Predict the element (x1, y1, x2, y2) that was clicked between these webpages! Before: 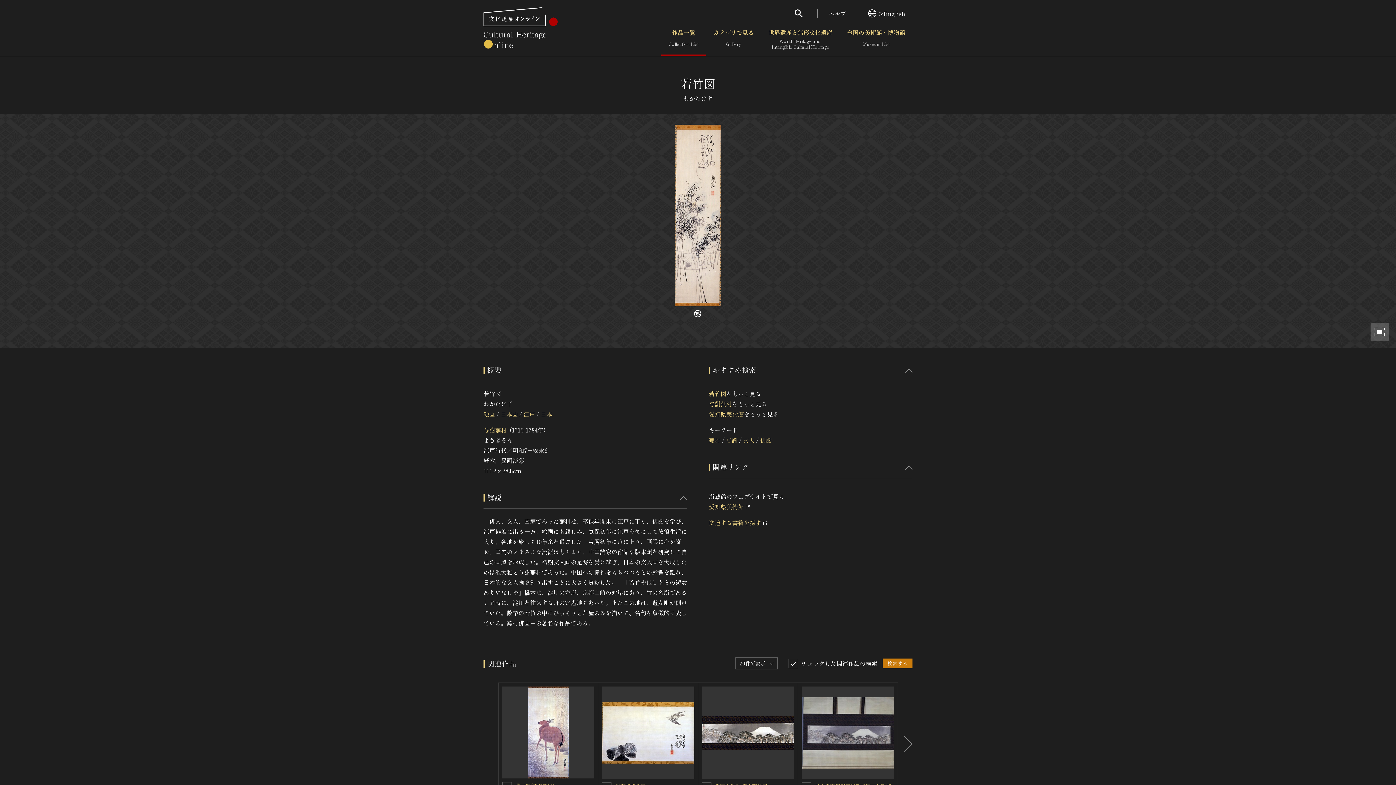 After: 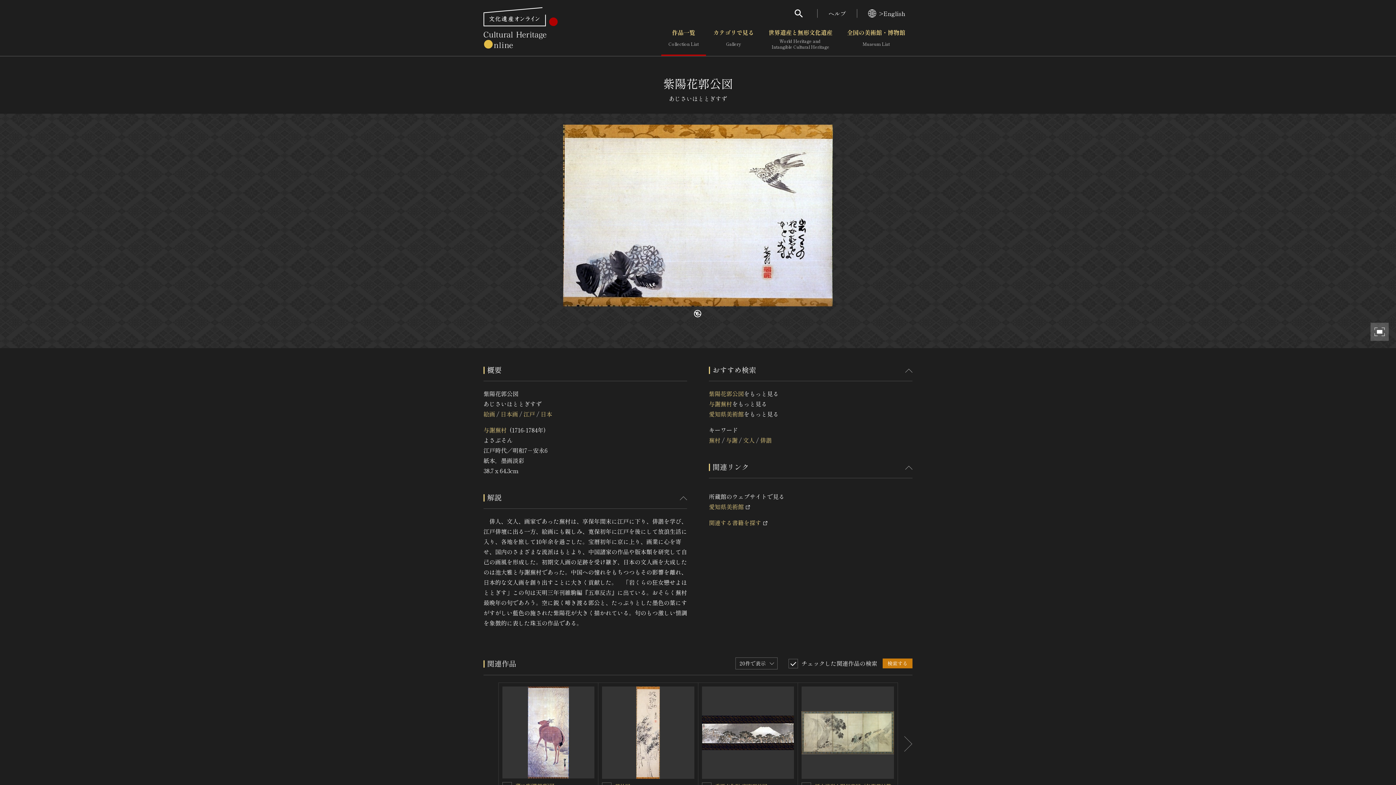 Action: bbox: (602, 687, 694, 779)